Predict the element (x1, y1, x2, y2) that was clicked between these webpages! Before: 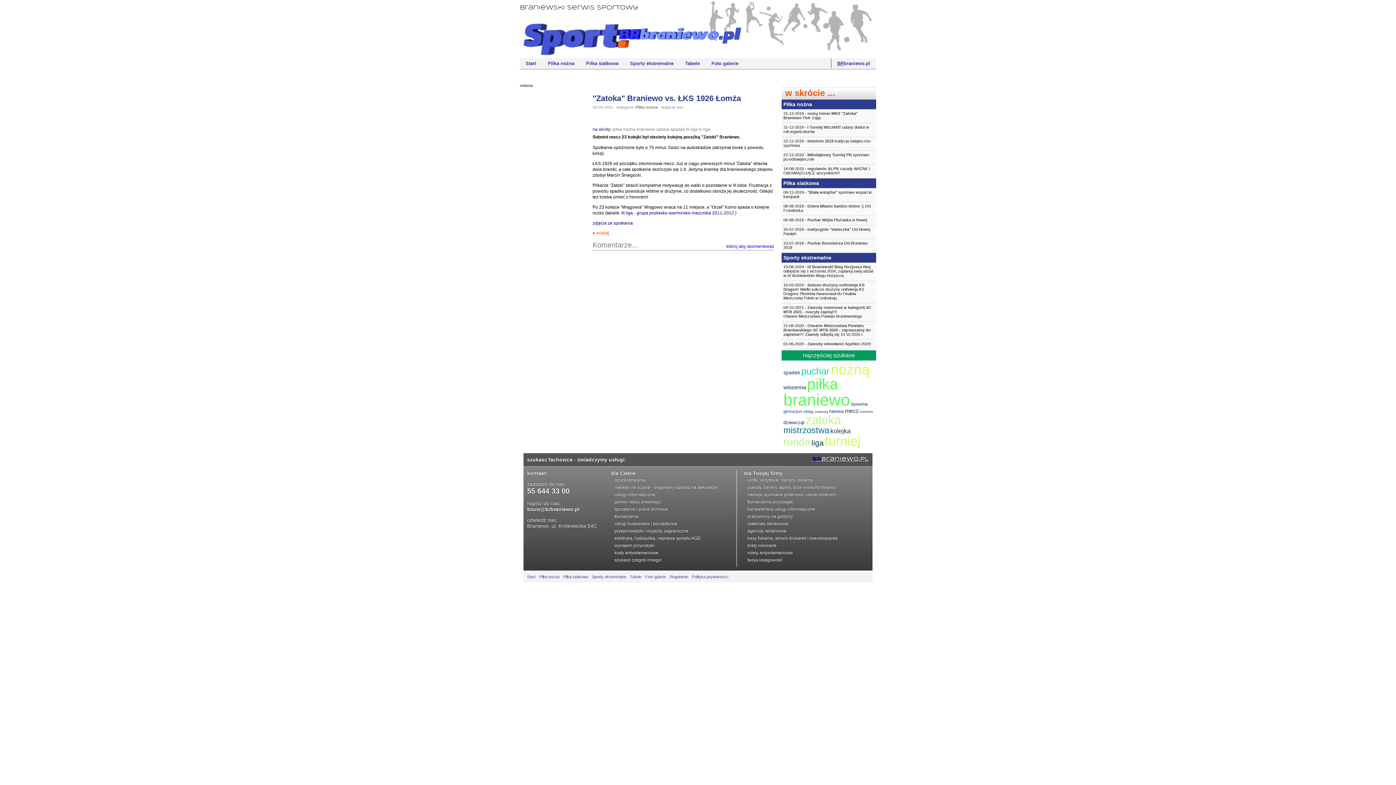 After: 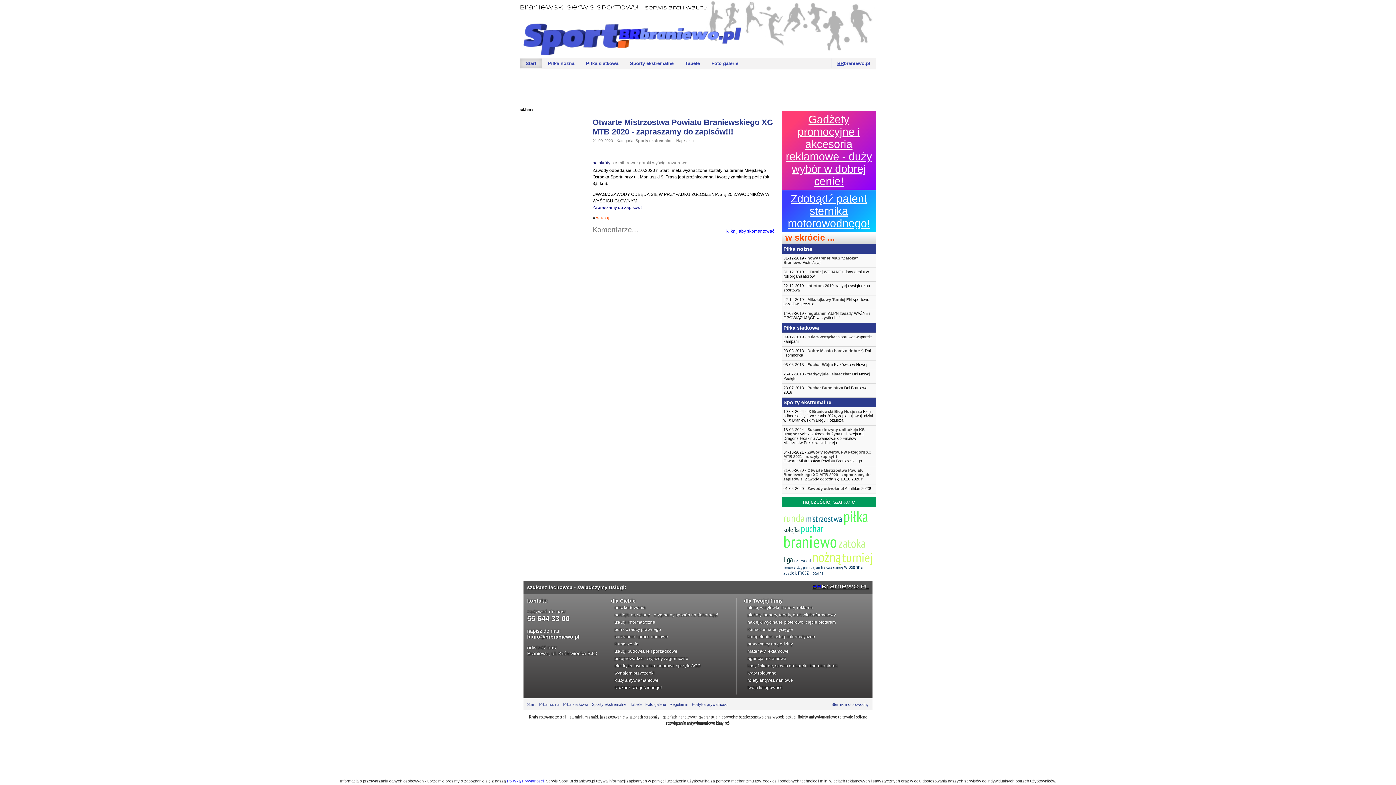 Action: label: Otwarte Mistrzostwa Powiatu Braniewskiego XC MTB 2020 - zapraszamy do zapisów!!!  bbox: (783, 323, 870, 336)